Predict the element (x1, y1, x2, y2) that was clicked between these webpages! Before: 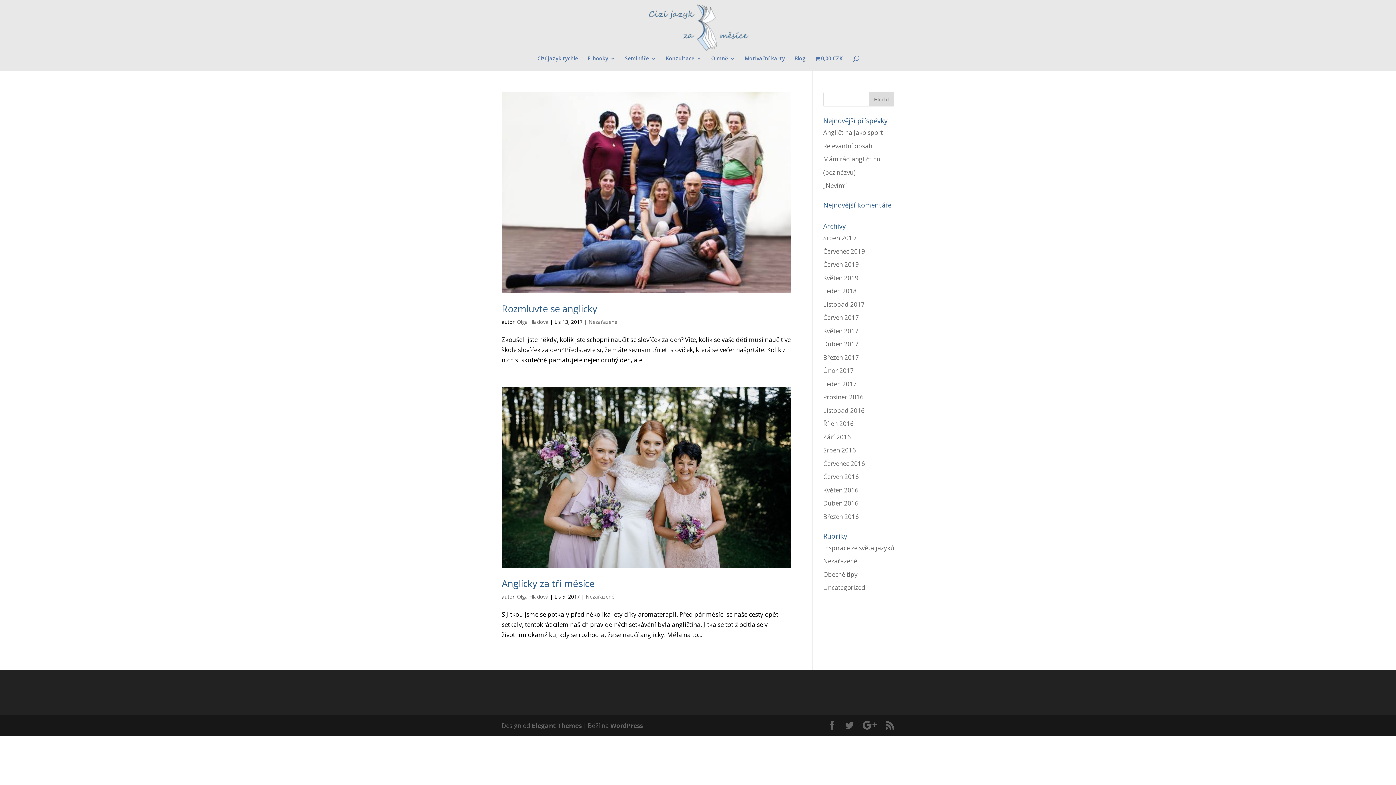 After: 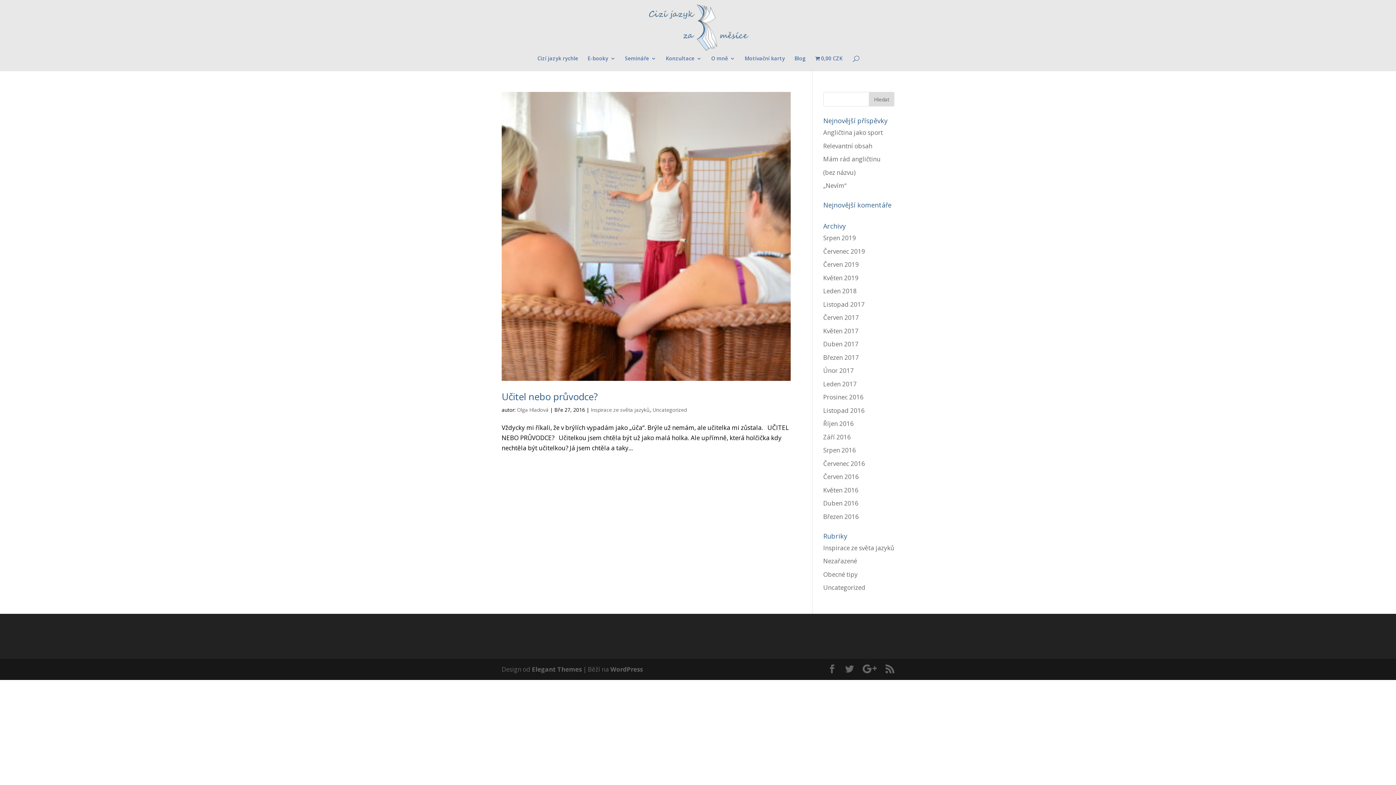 Action: bbox: (823, 543, 894, 552) label: Inspirace ze světa jazyků